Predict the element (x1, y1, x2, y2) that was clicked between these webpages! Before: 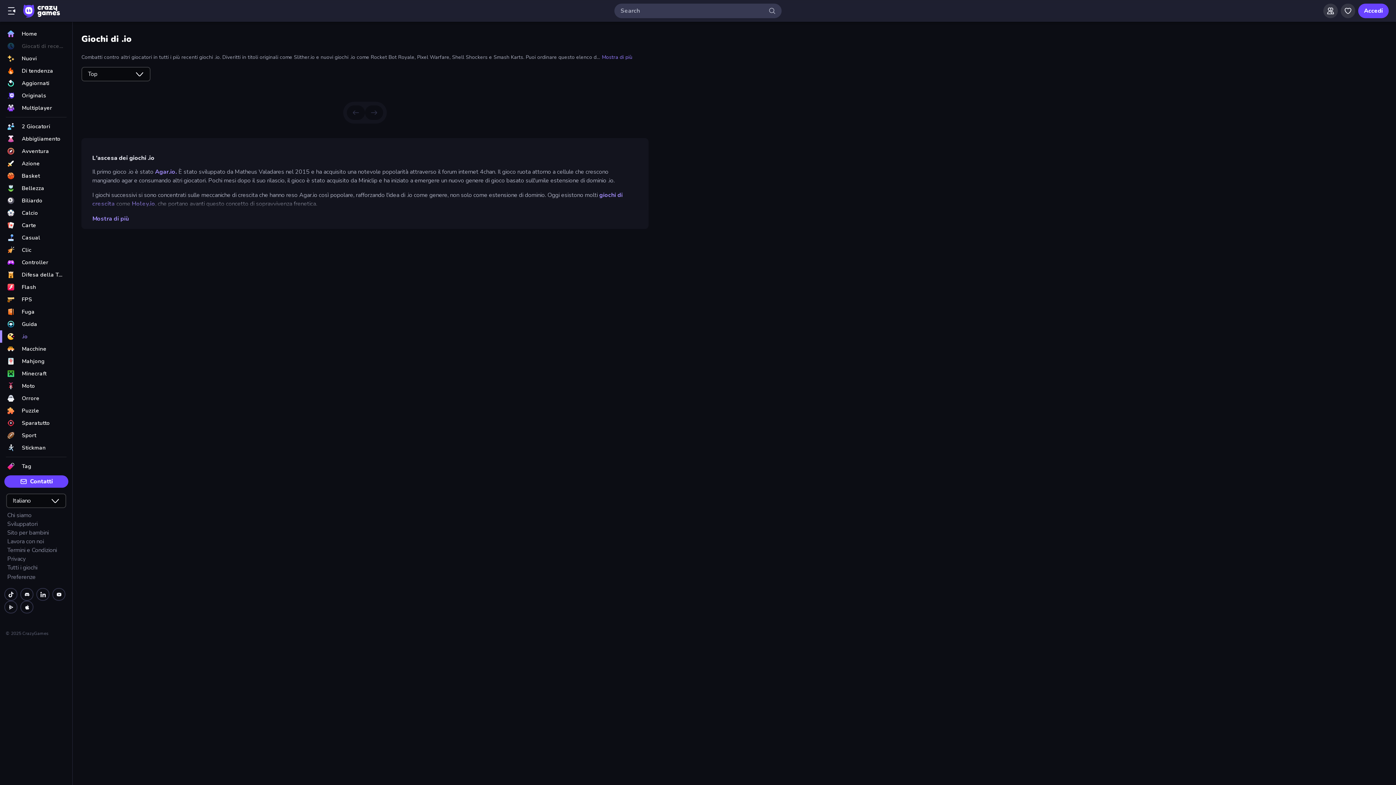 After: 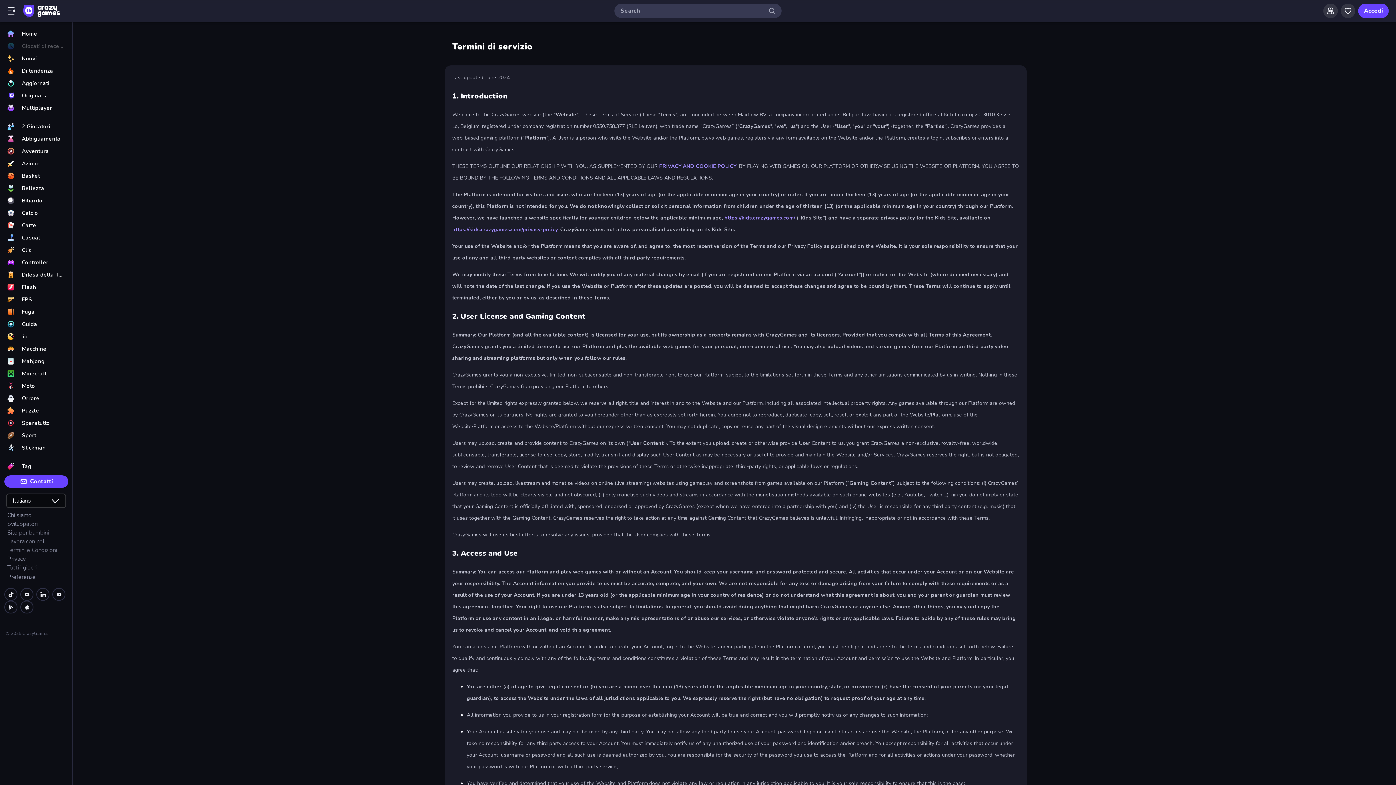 Action: label: Termini e Condizioni bbox: (7, 546, 72, 554)